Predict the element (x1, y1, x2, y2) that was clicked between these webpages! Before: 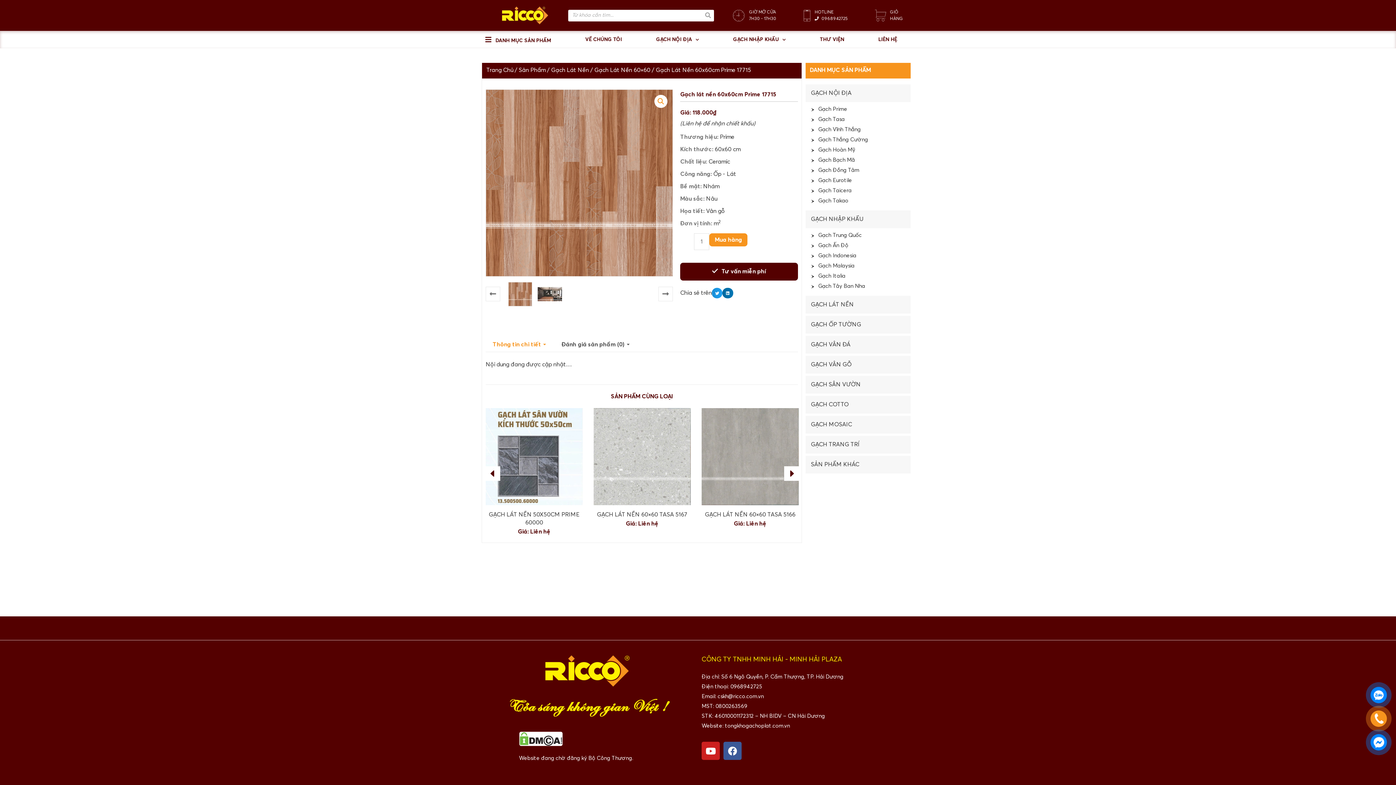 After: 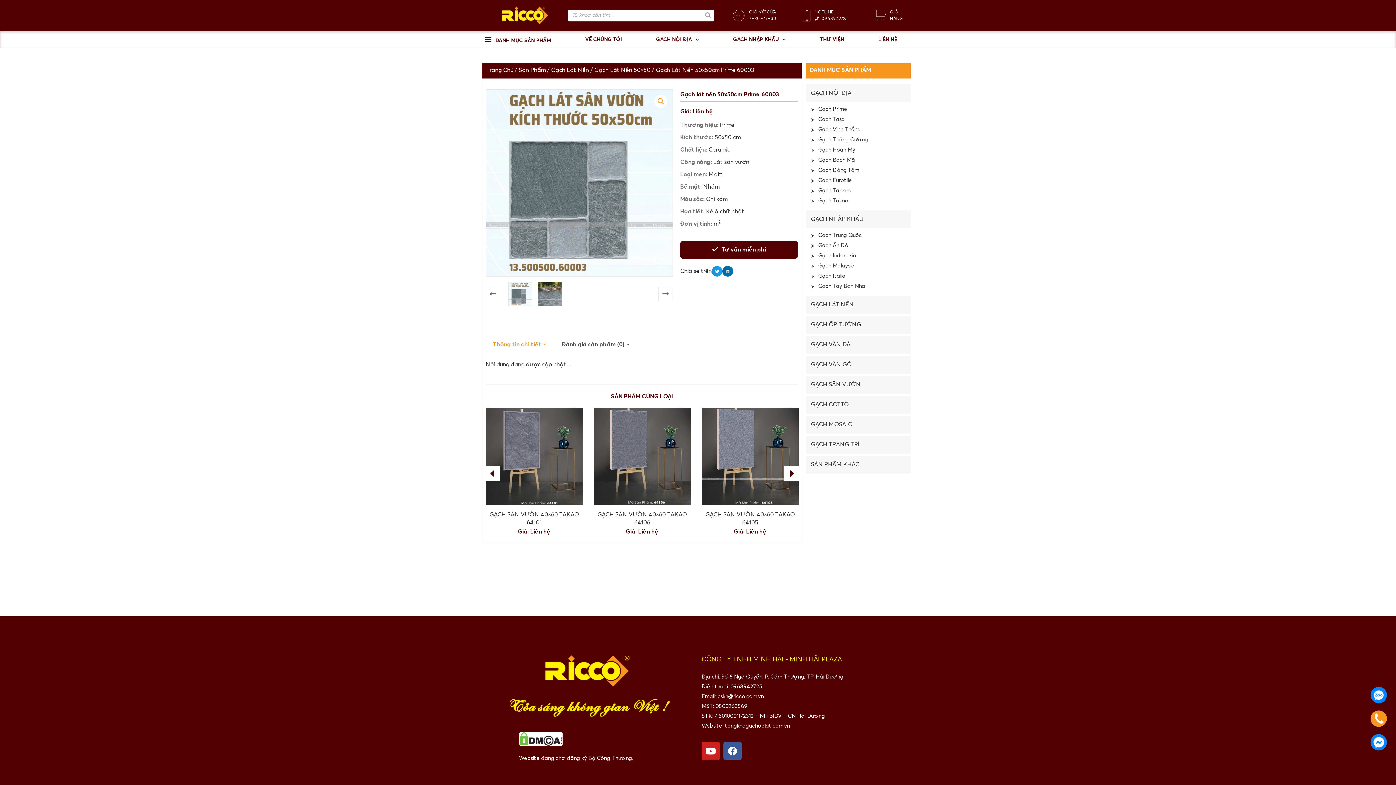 Action: bbox: (701, 510, 798, 526) label: GẠCH LÁT NỀN 50X50CM PRIME 60003